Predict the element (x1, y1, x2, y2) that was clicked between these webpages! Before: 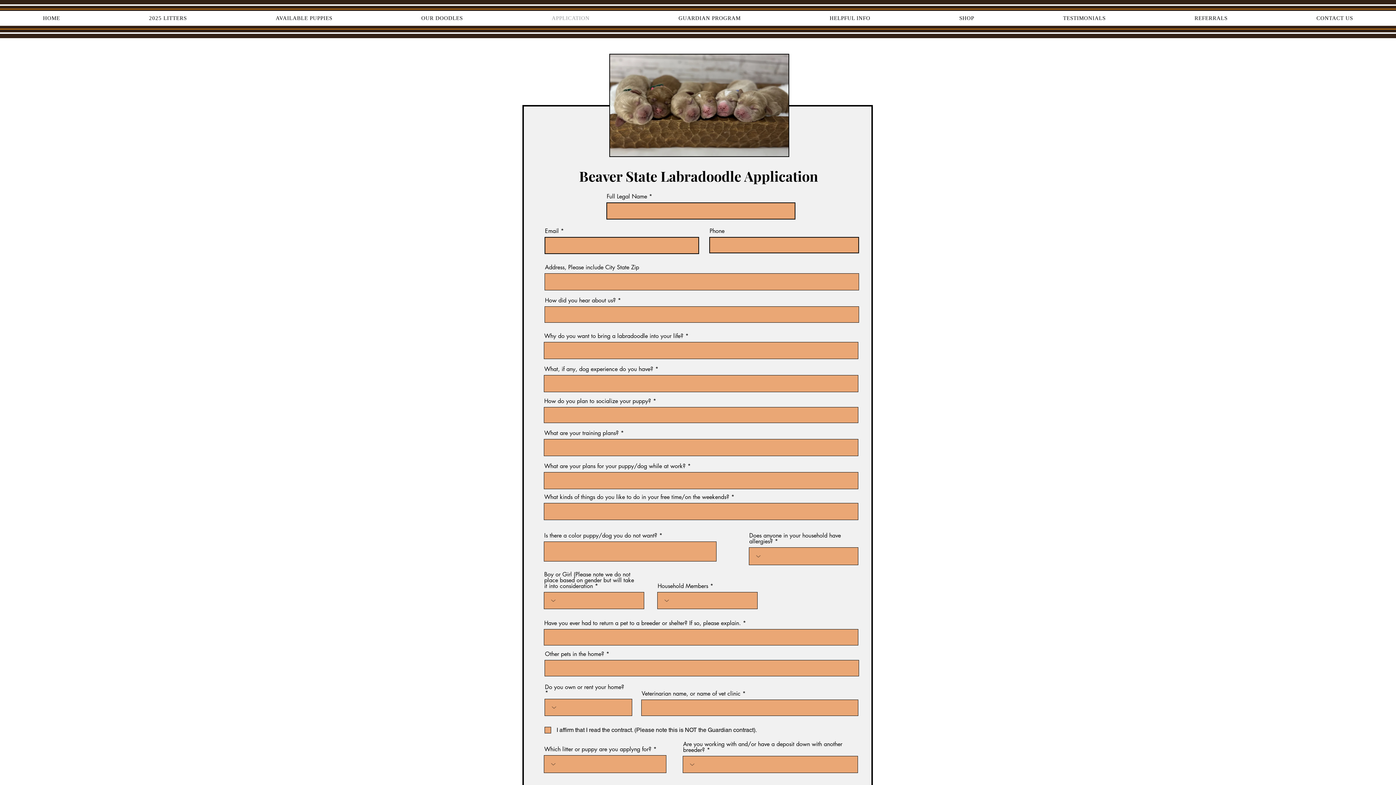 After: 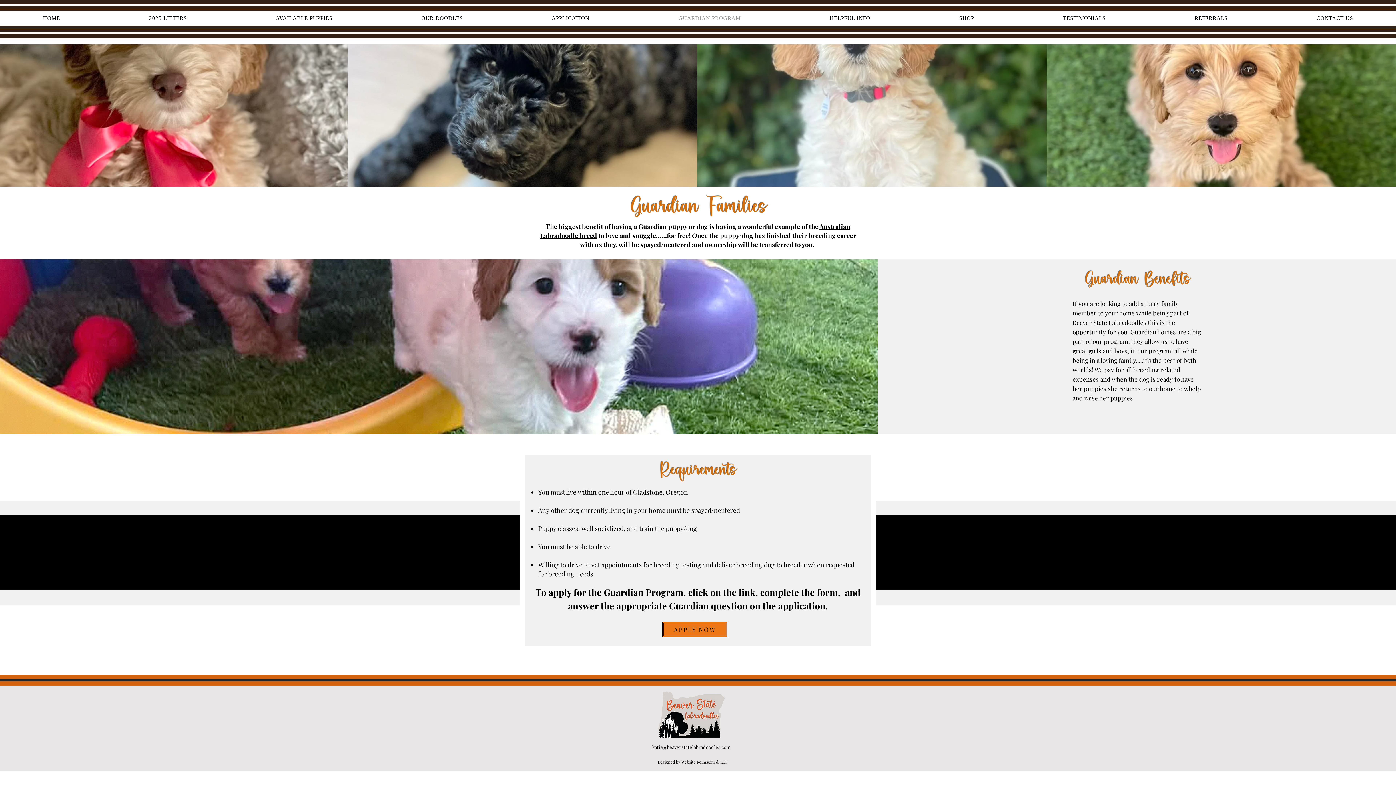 Action: bbox: (635, 10, 783, 25) label: GUARDIAN PROGRAM